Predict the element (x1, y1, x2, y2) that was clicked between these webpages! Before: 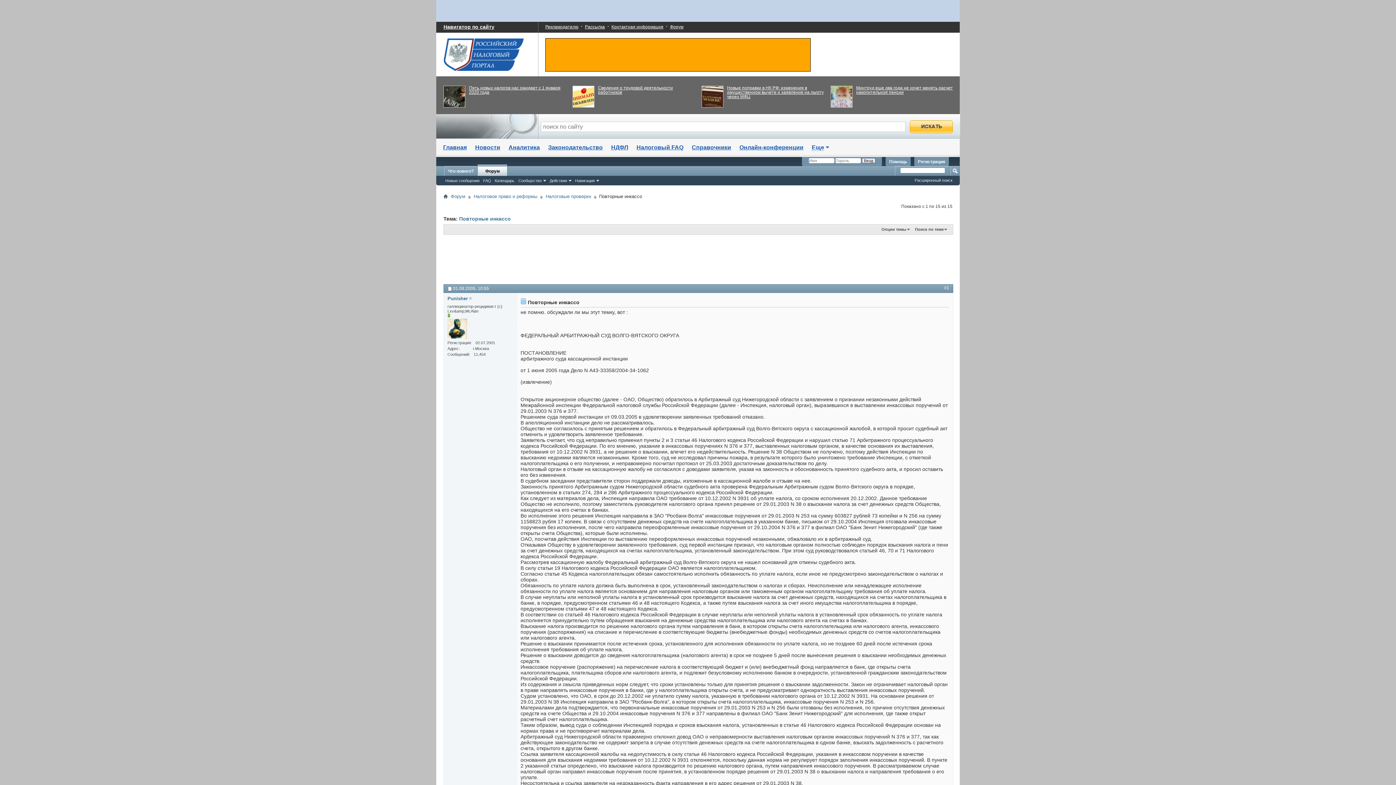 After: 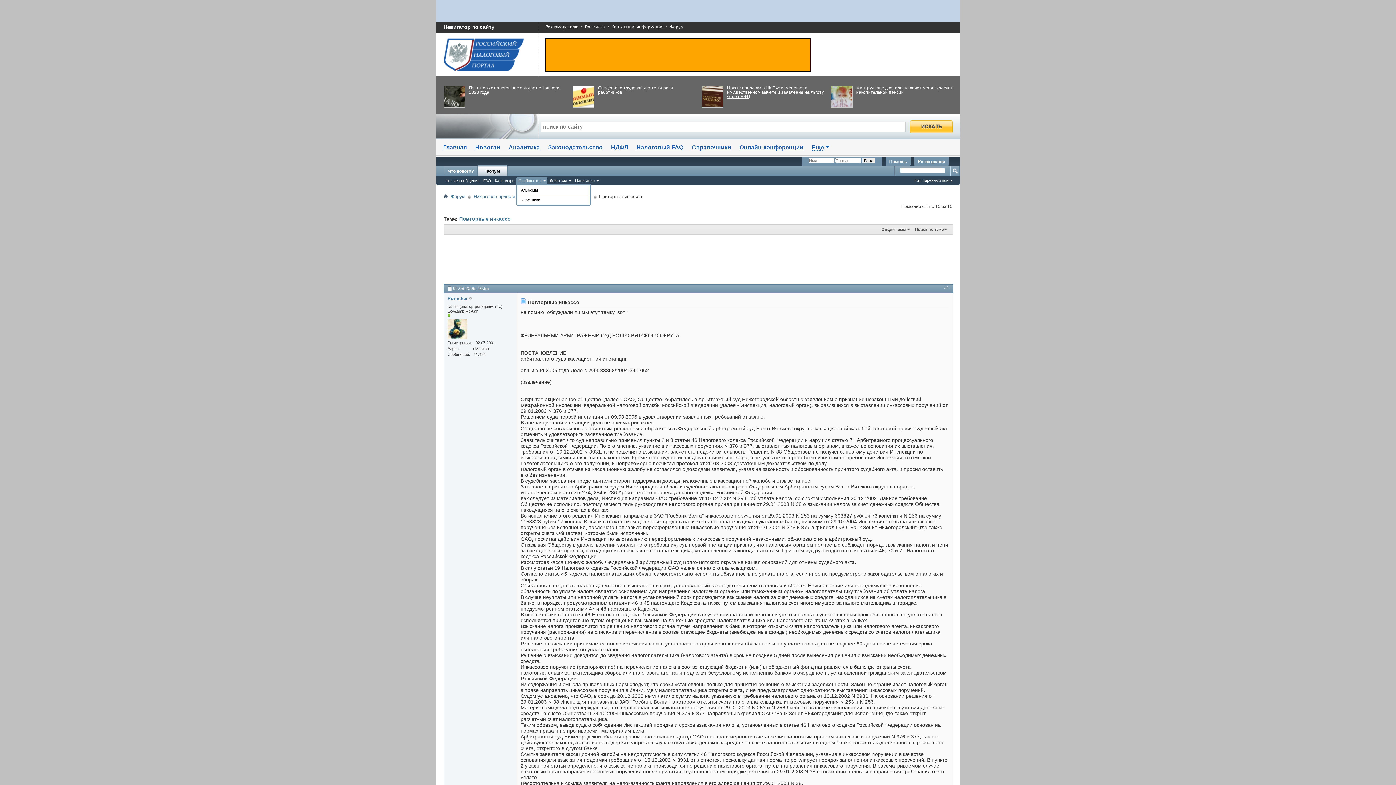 Action: bbox: (516, 177, 547, 184) label: Сообщество